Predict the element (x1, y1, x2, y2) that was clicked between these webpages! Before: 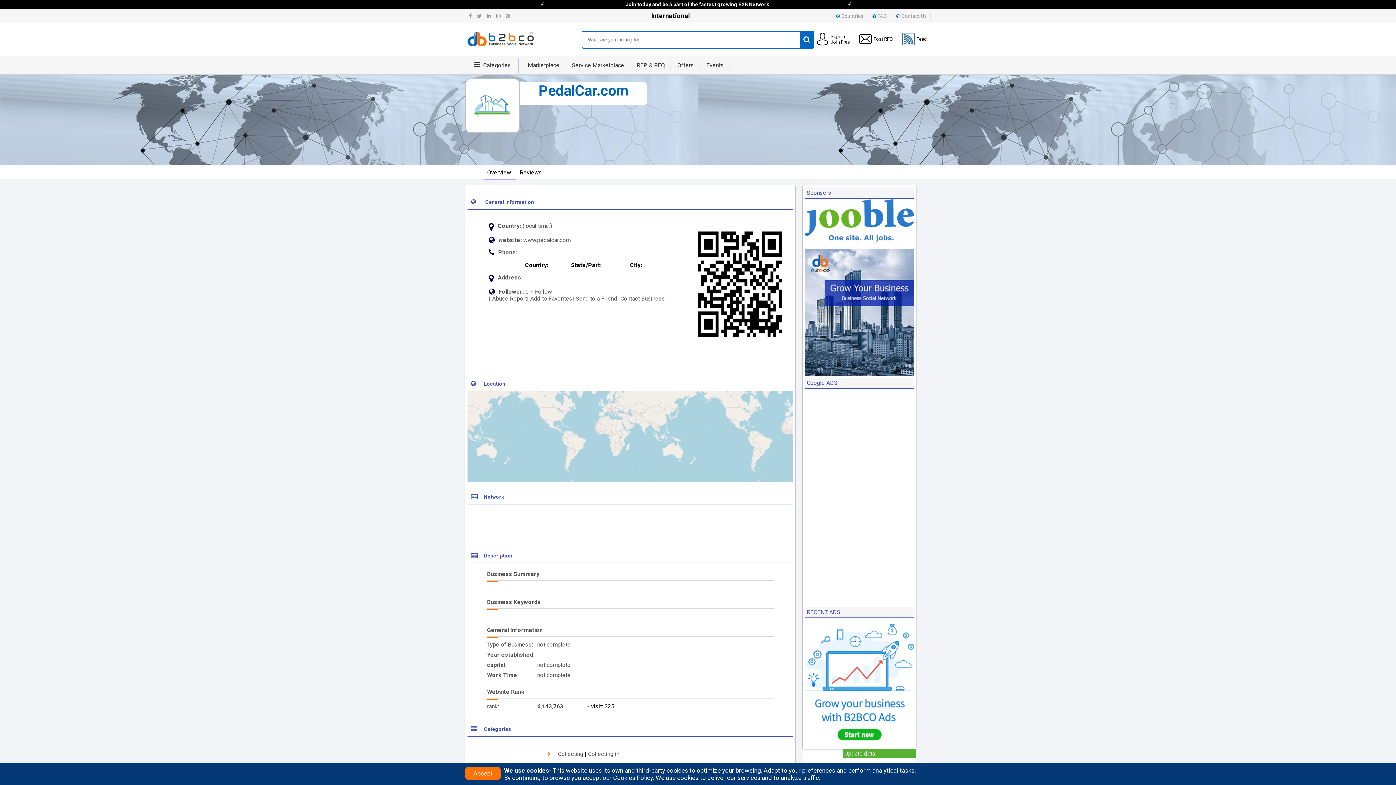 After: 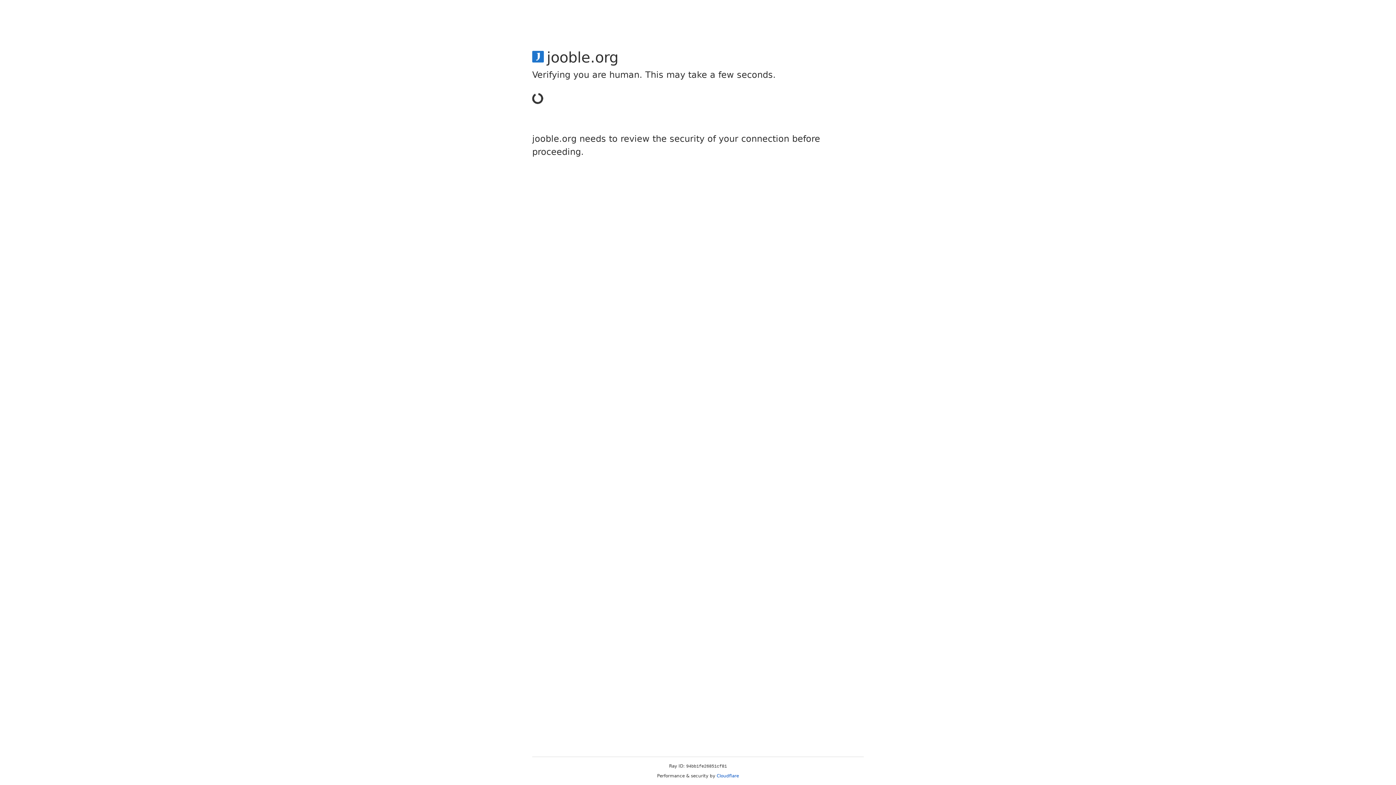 Action: label:   bbox: (805, 242, 914, 248)